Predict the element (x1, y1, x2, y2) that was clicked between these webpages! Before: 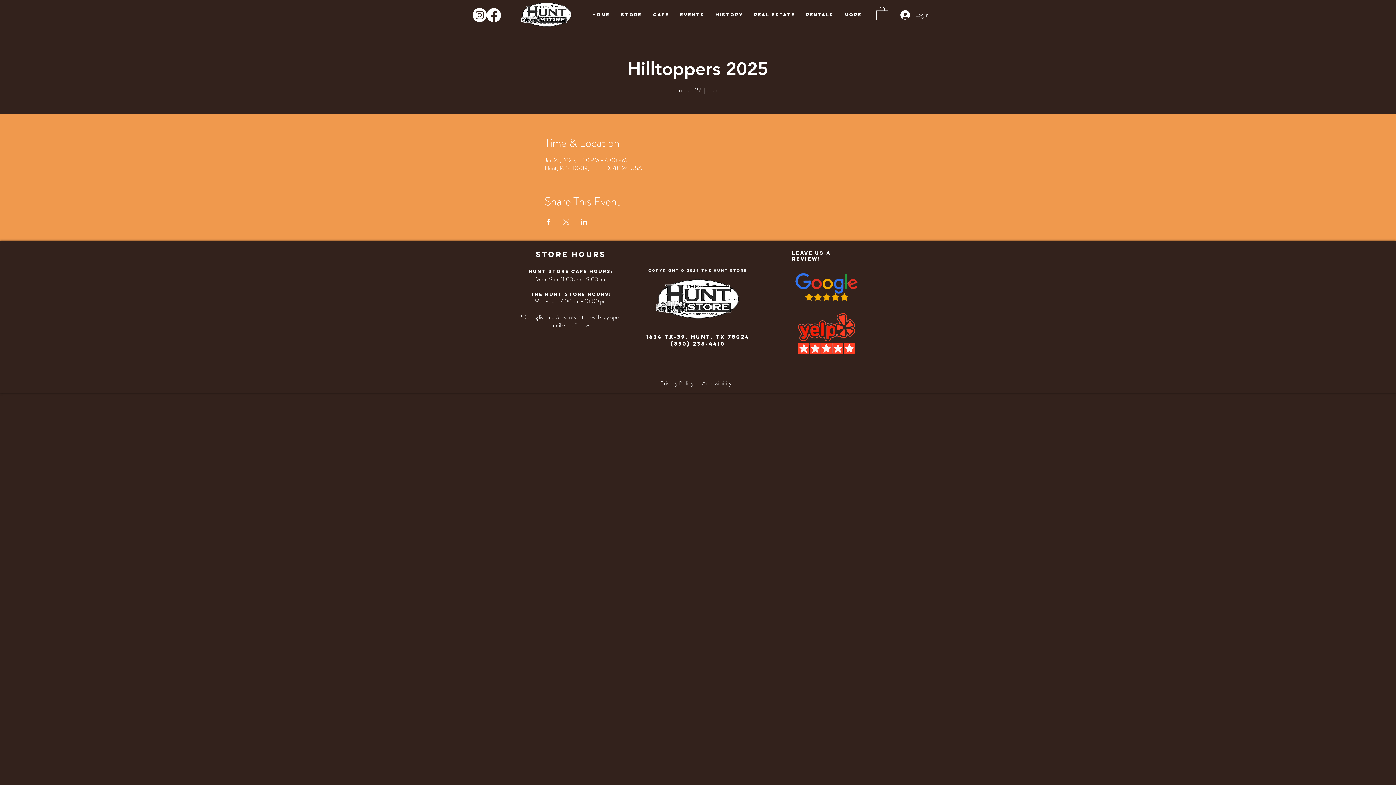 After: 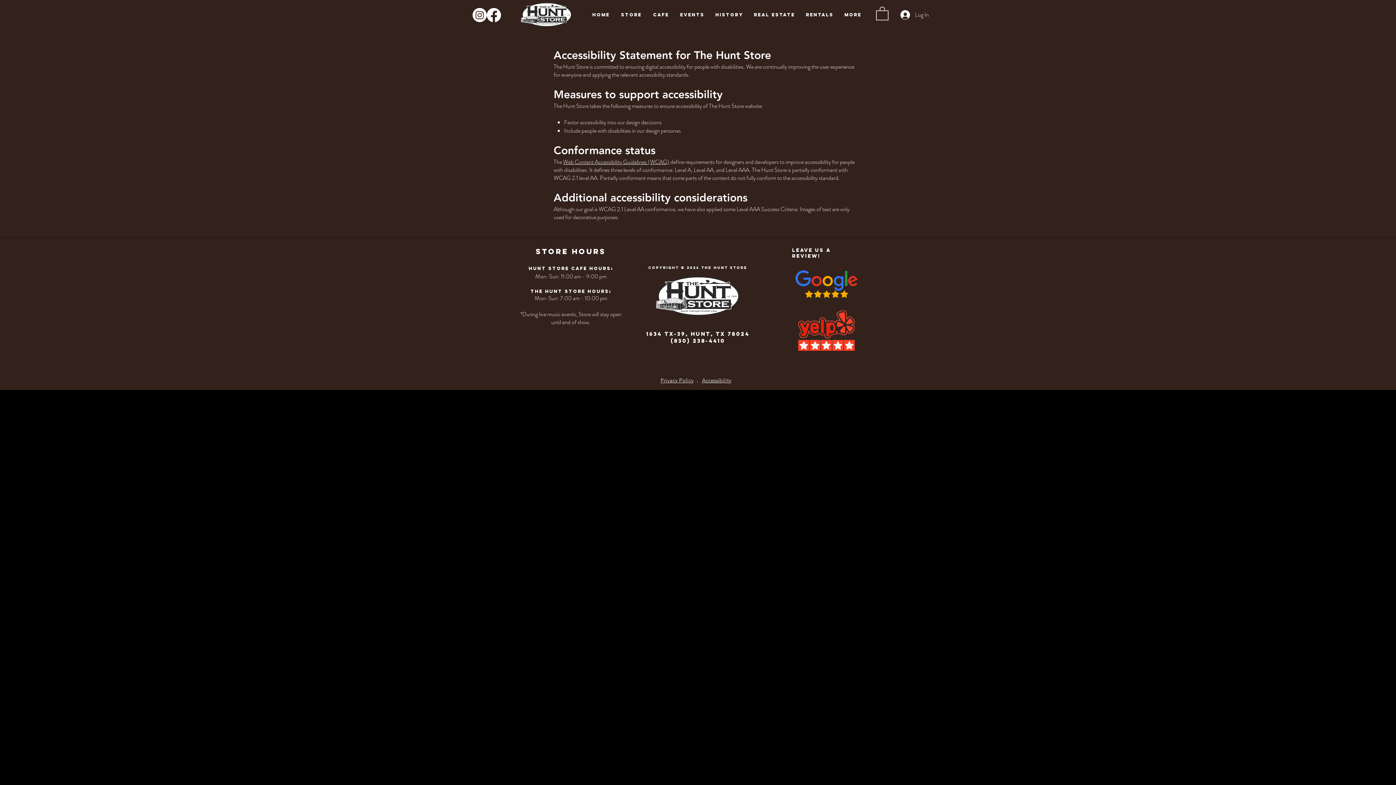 Action: label: Accessibility bbox: (702, 380, 731, 387)